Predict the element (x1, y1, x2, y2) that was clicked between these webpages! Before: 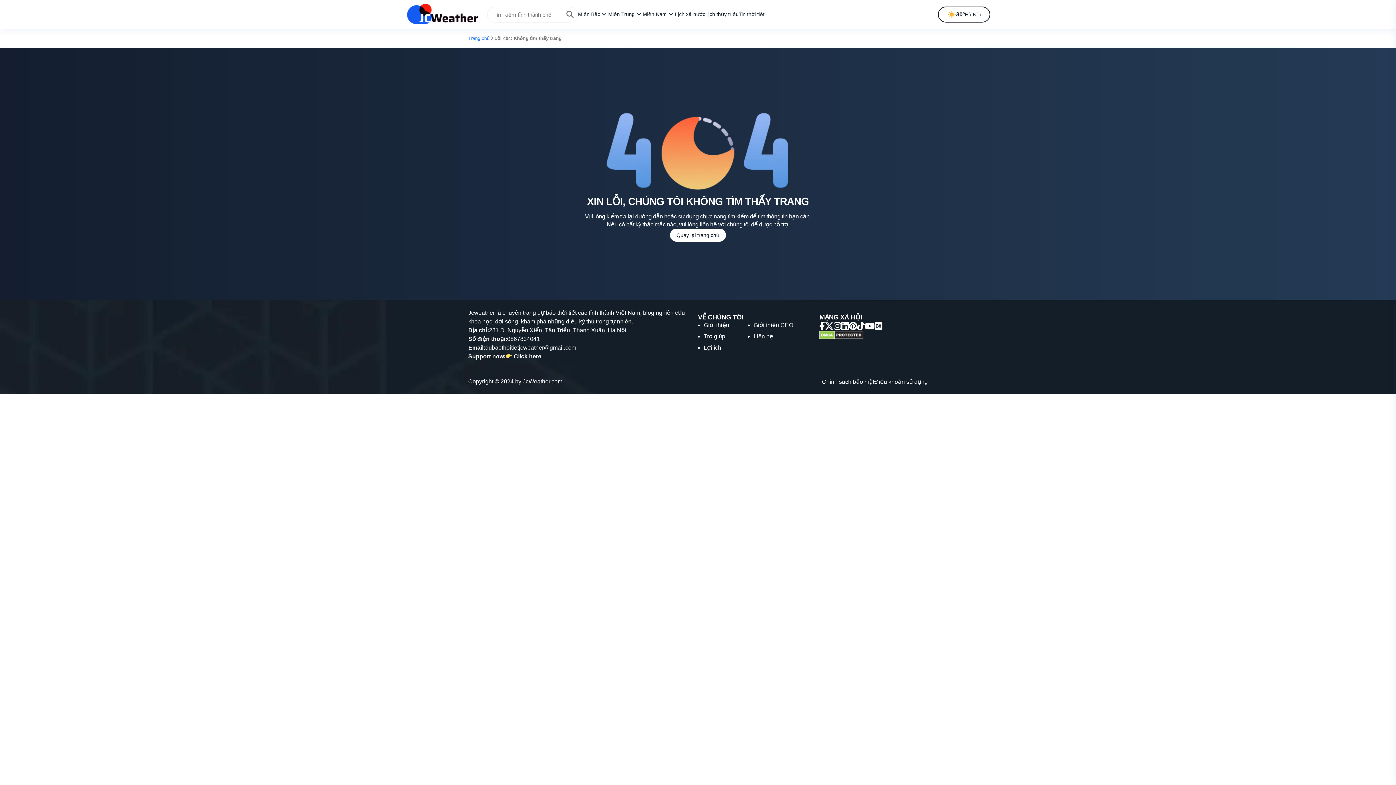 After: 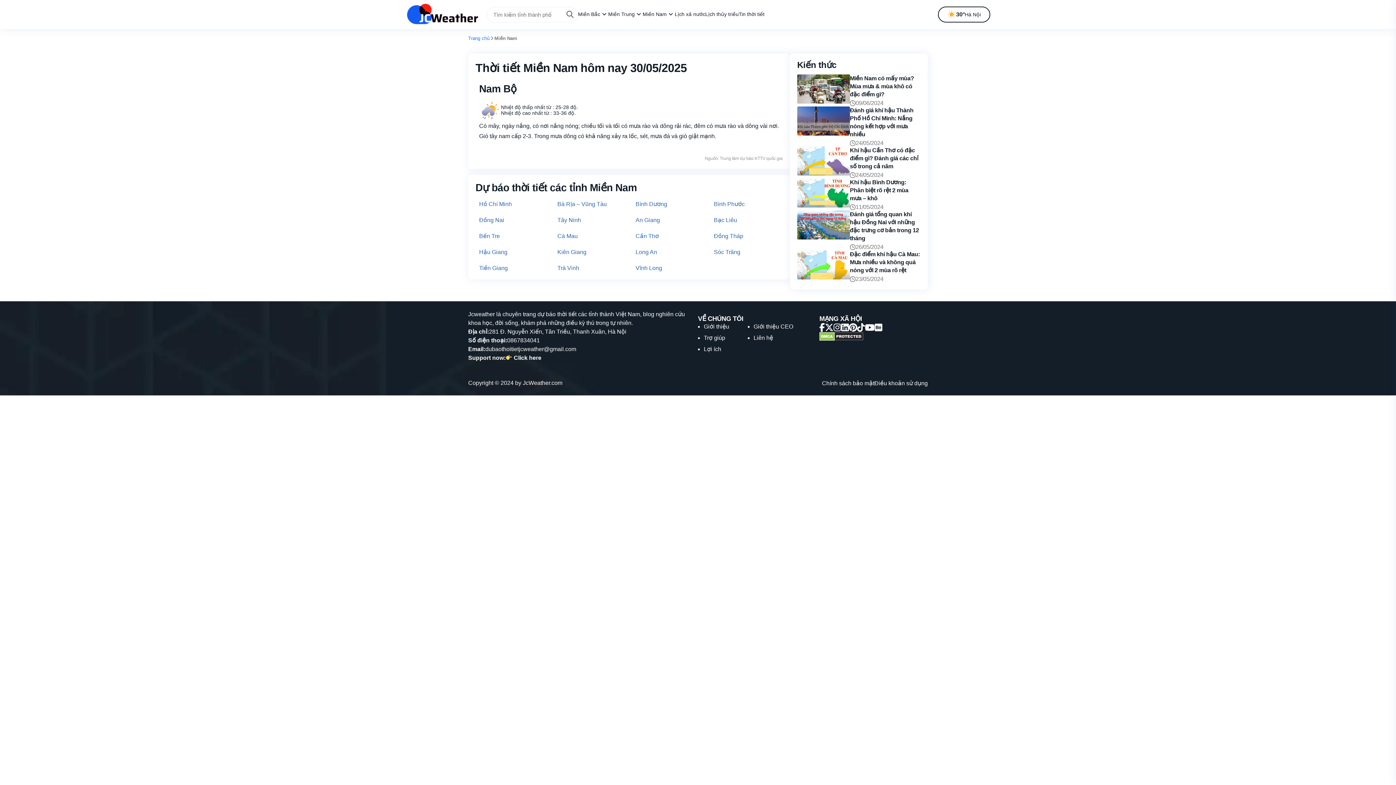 Action: label: Miền Nam bbox: (642, 0, 666, 28)